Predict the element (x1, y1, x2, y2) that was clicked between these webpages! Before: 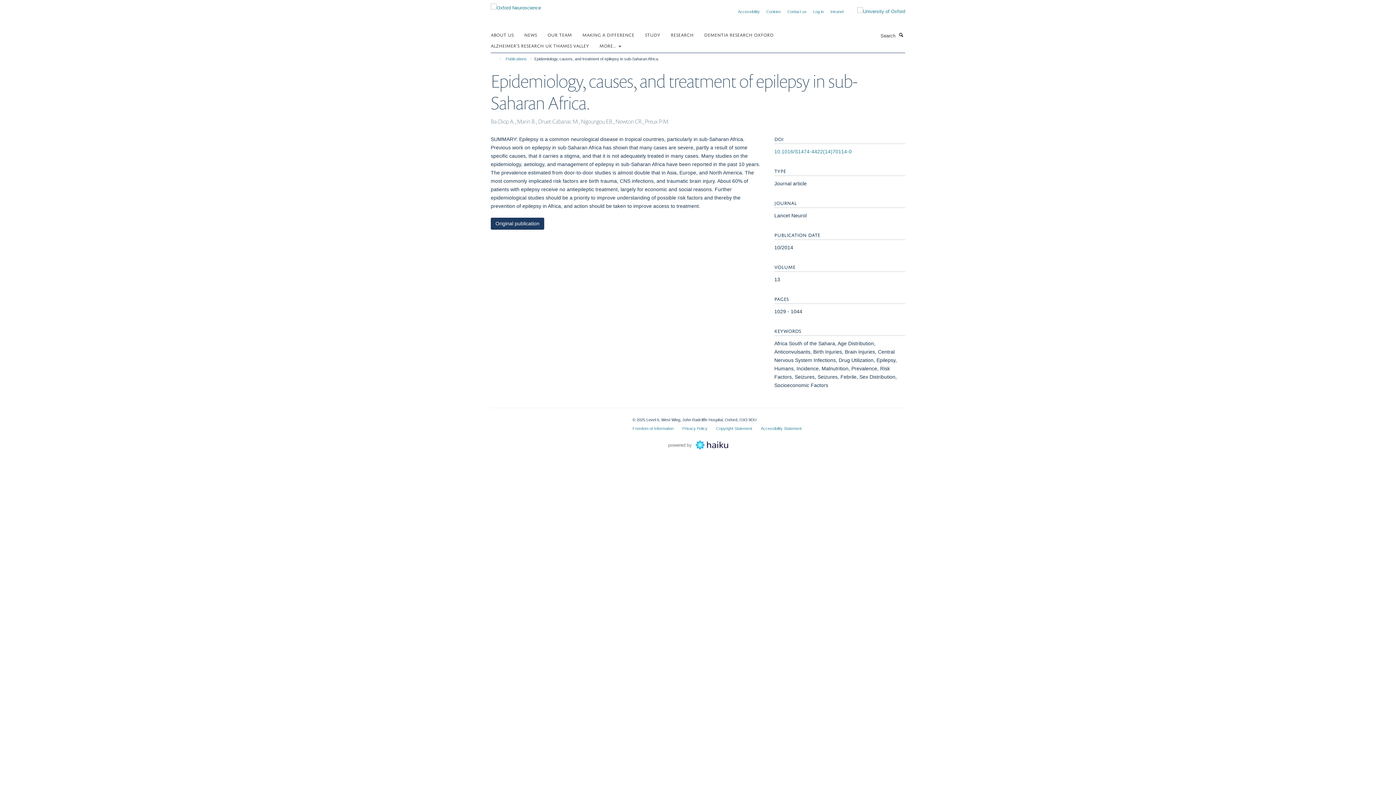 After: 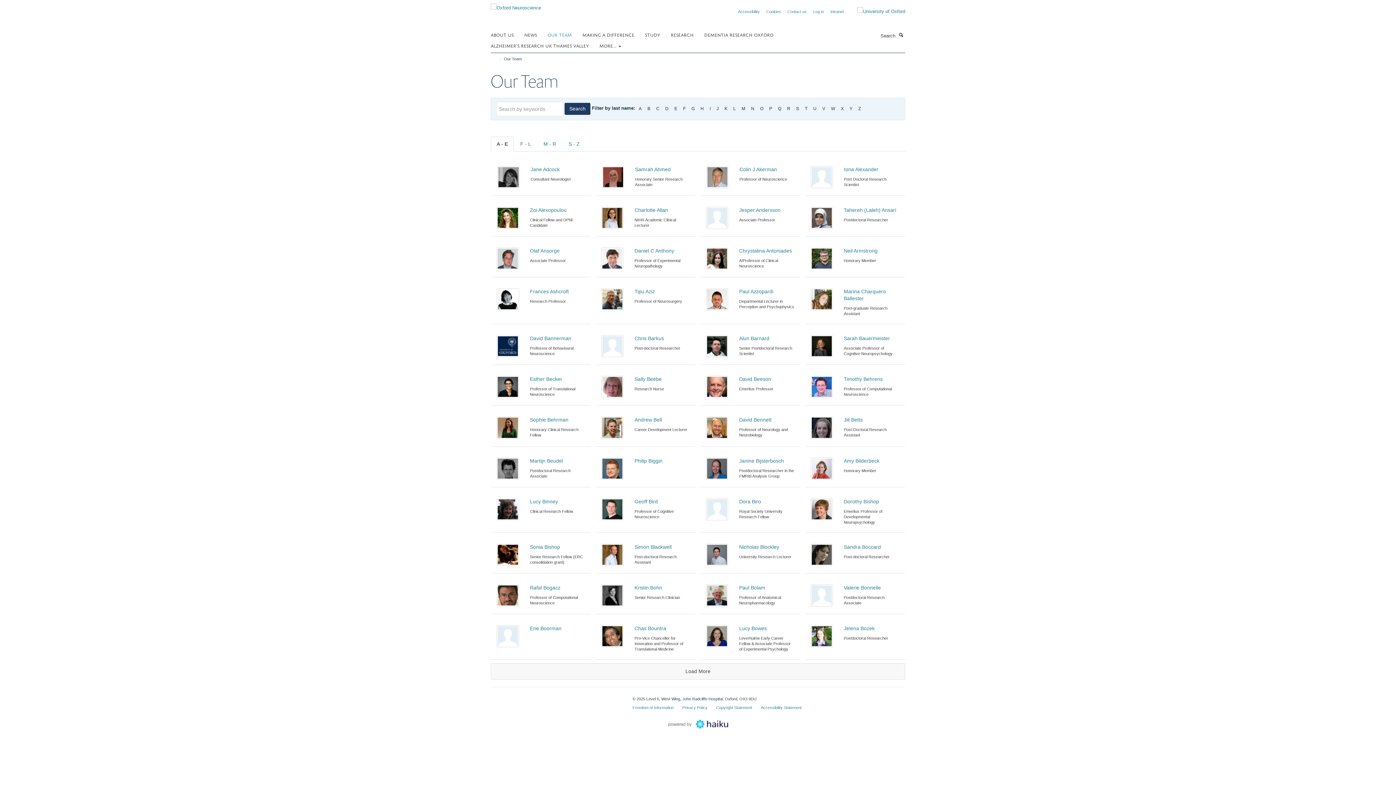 Action: label: OUR TEAM bbox: (547, 29, 581, 40)